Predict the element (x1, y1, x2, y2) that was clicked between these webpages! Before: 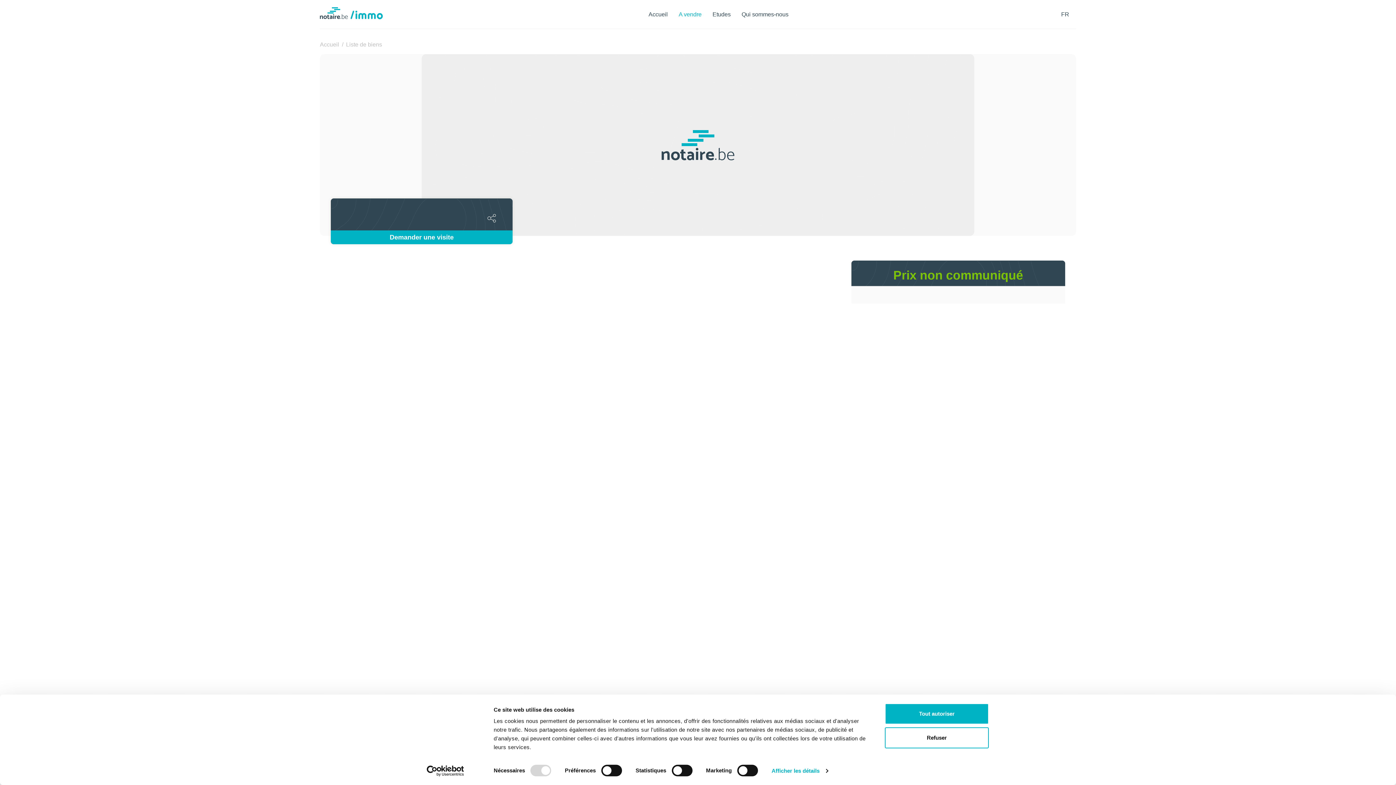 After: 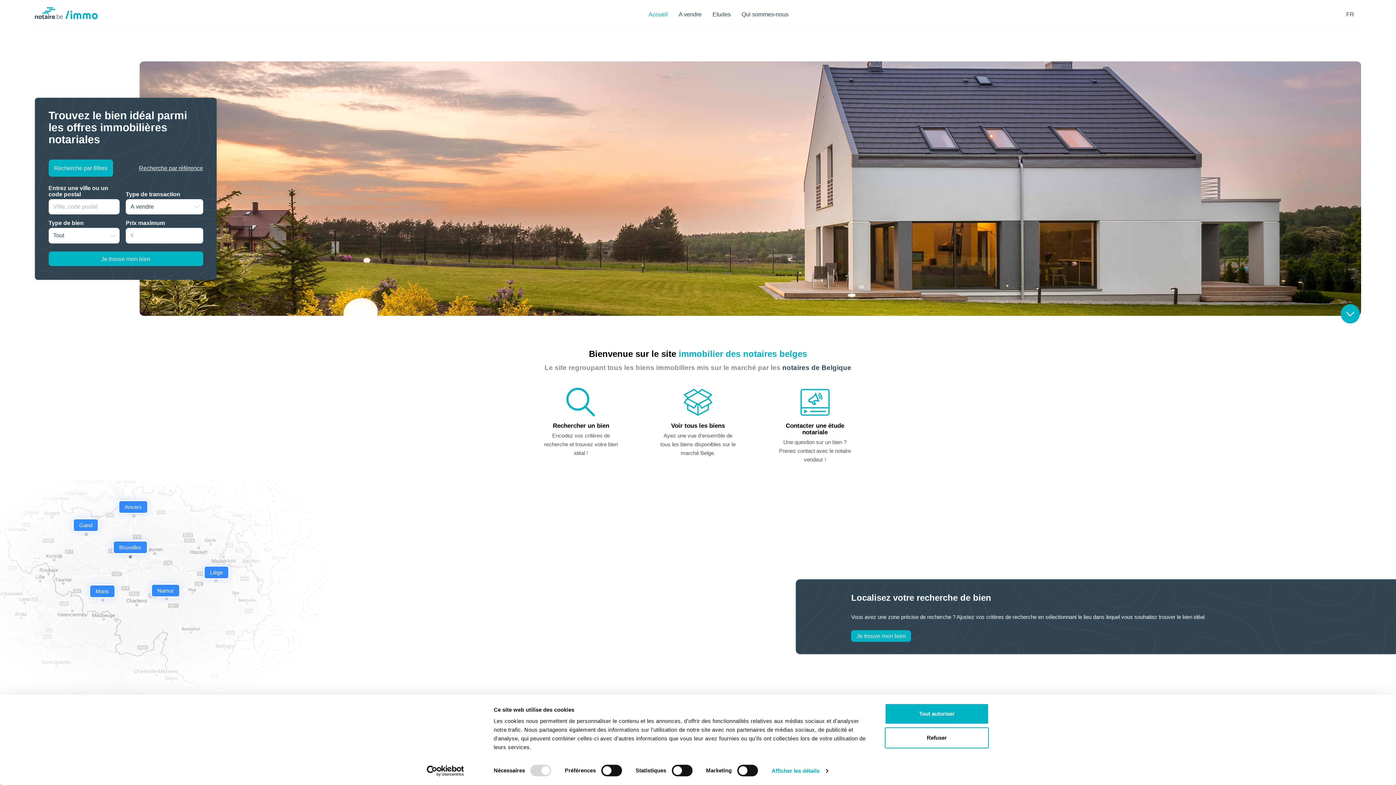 Action: label: Accueil bbox: (320, 41, 339, 47)